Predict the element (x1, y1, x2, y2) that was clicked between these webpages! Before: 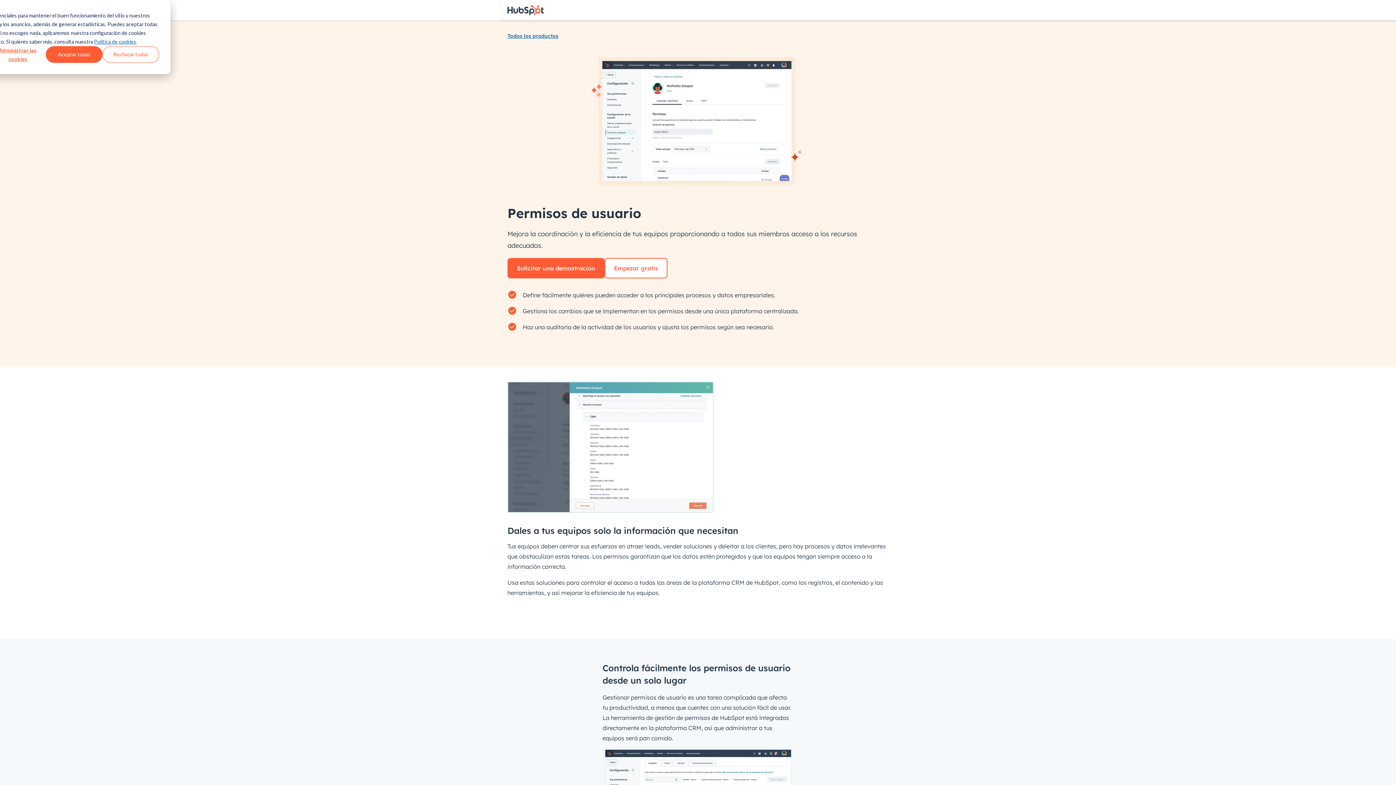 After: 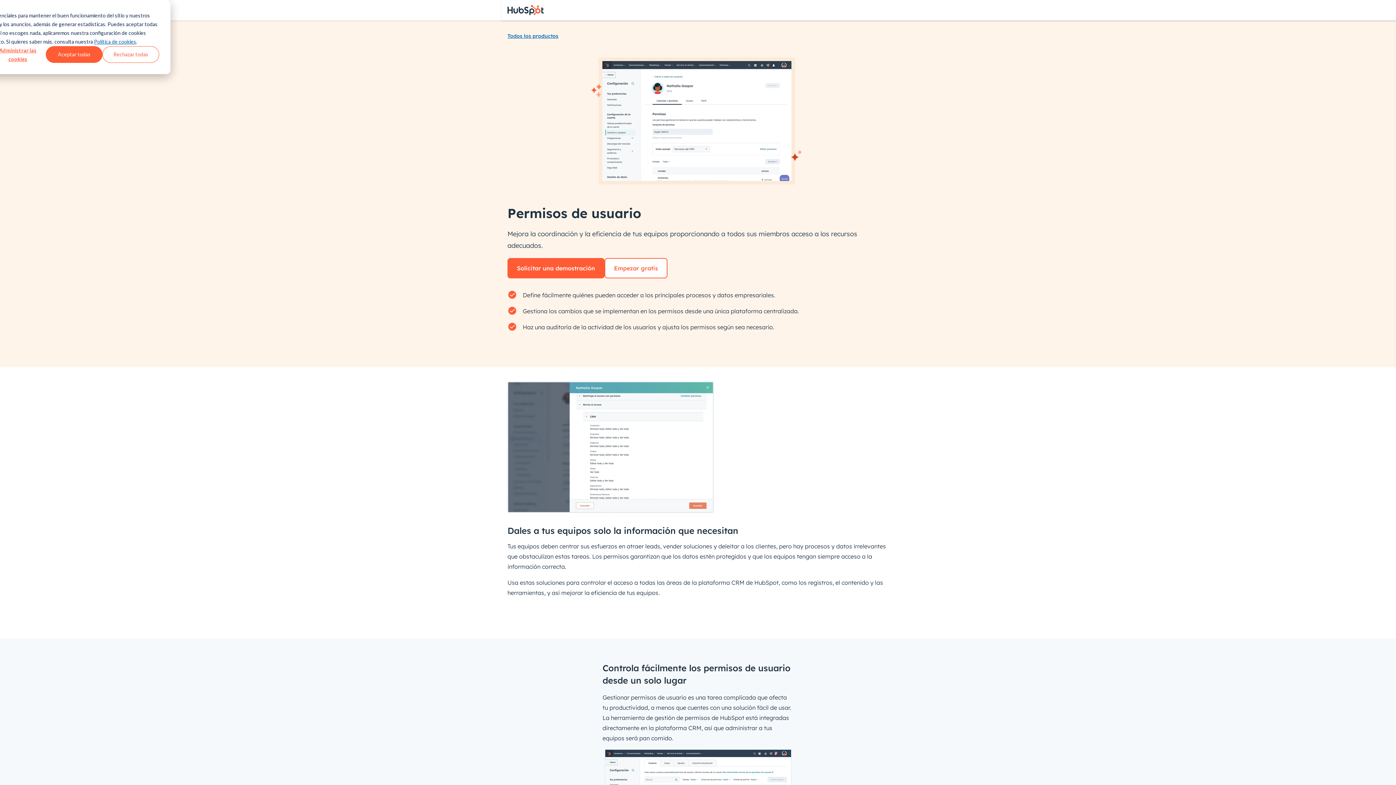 Action: bbox: (94, 37, 136, 46) label: Política de cookies